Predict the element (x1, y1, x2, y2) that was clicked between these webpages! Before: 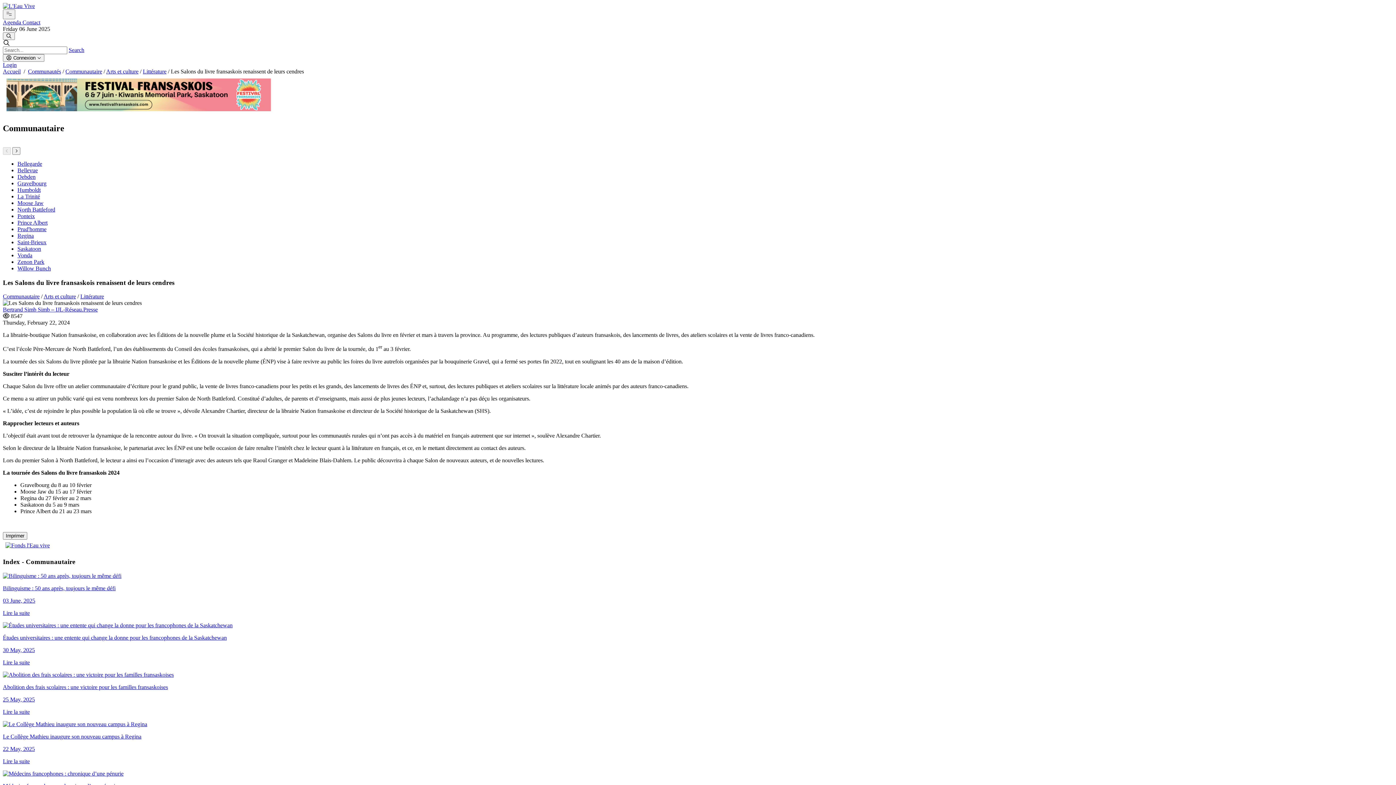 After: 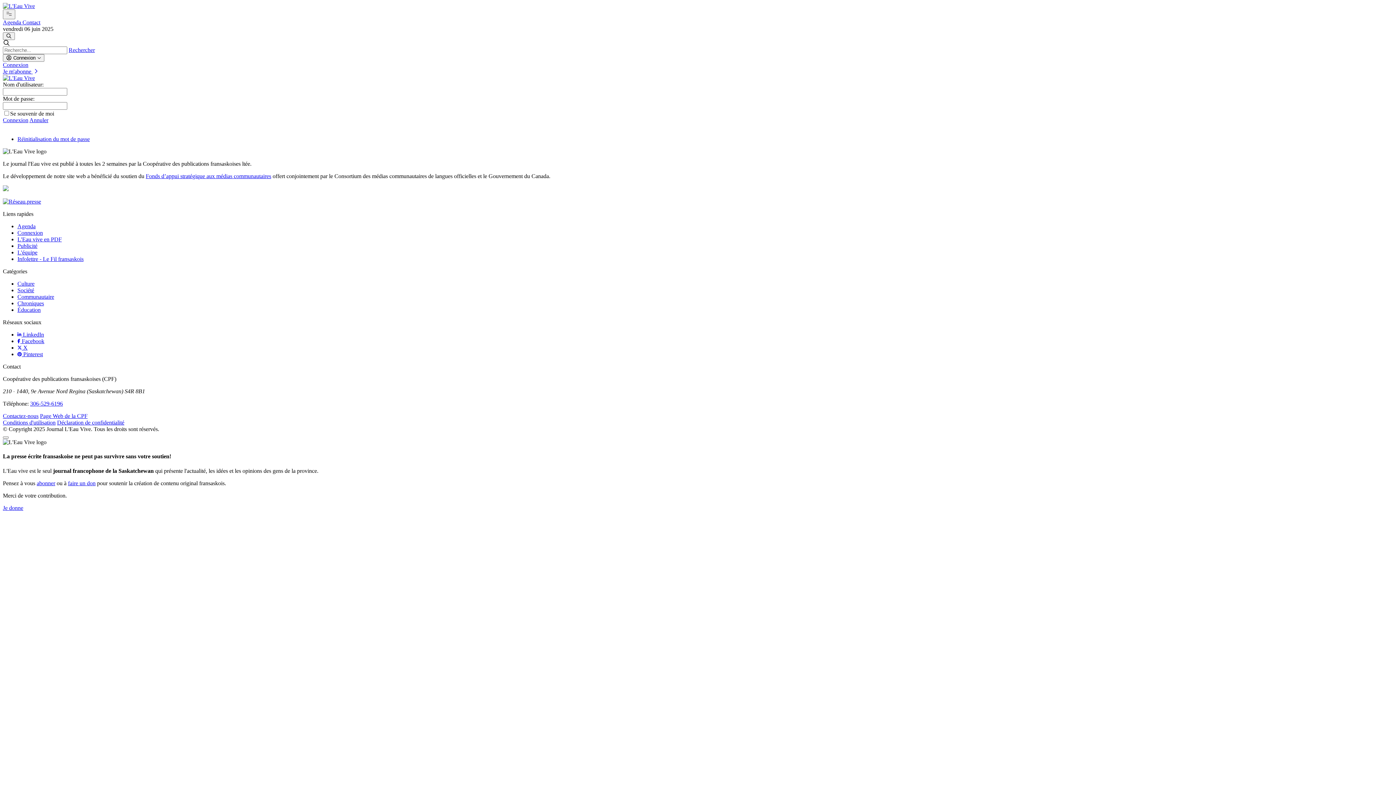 Action: label: Debden bbox: (17, 173, 35, 179)